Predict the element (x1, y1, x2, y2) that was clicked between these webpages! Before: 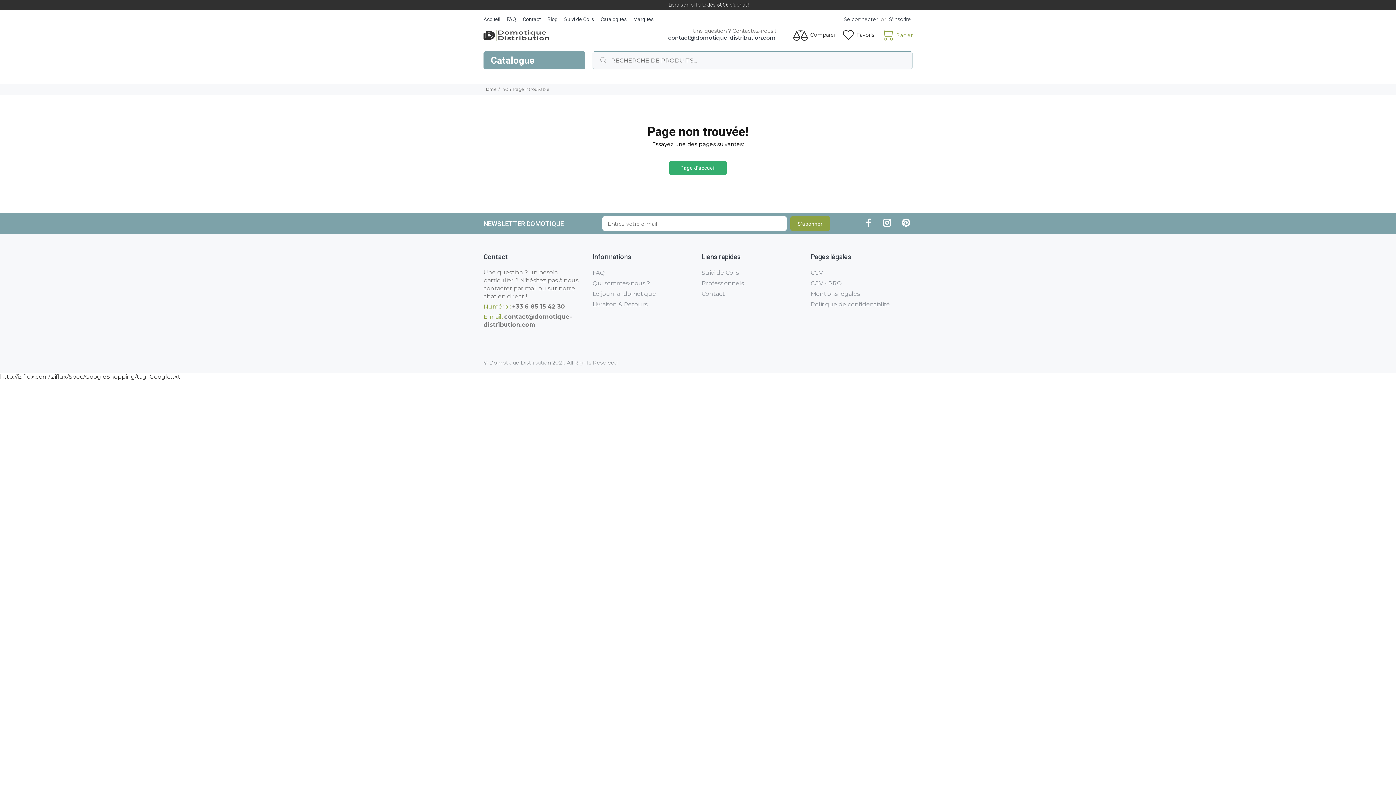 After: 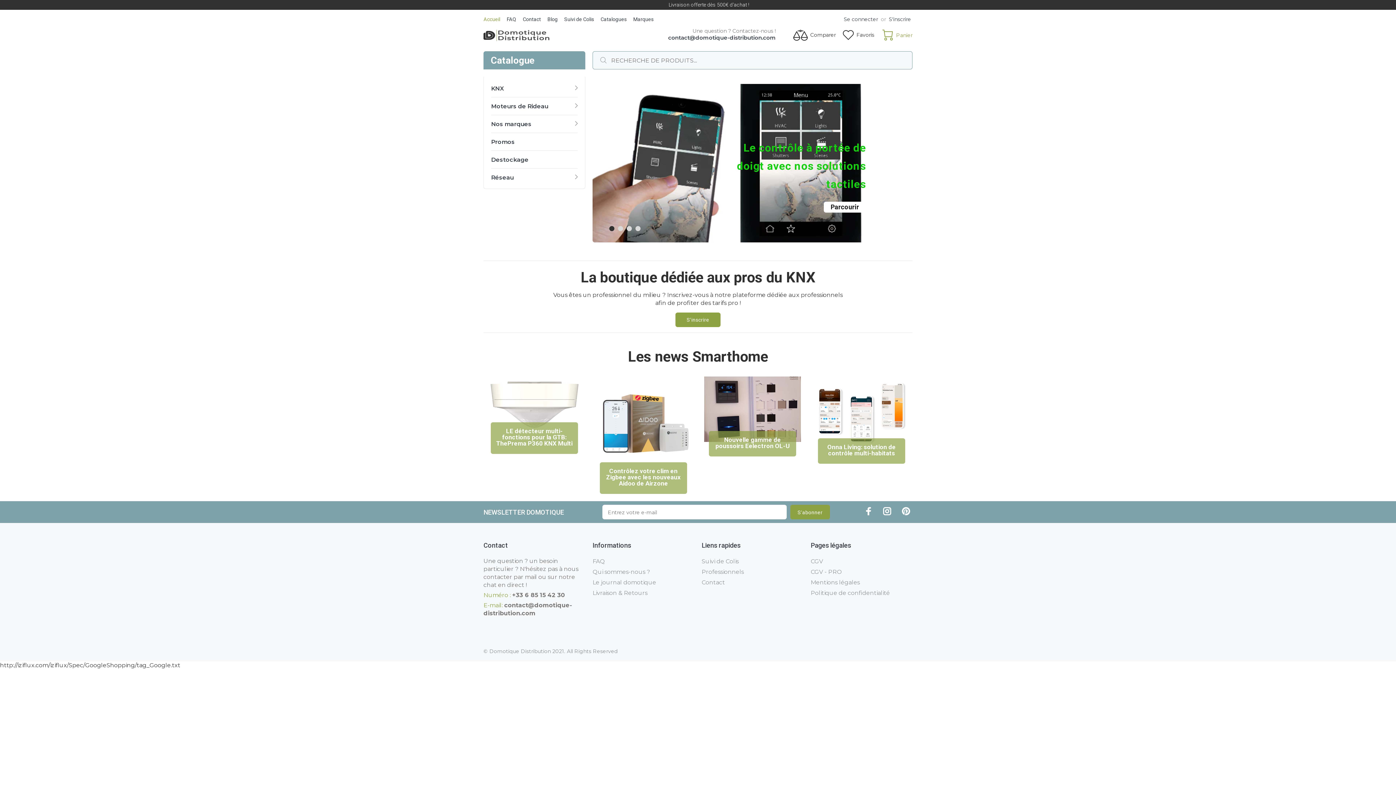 Action: bbox: (483, 31, 549, 42)